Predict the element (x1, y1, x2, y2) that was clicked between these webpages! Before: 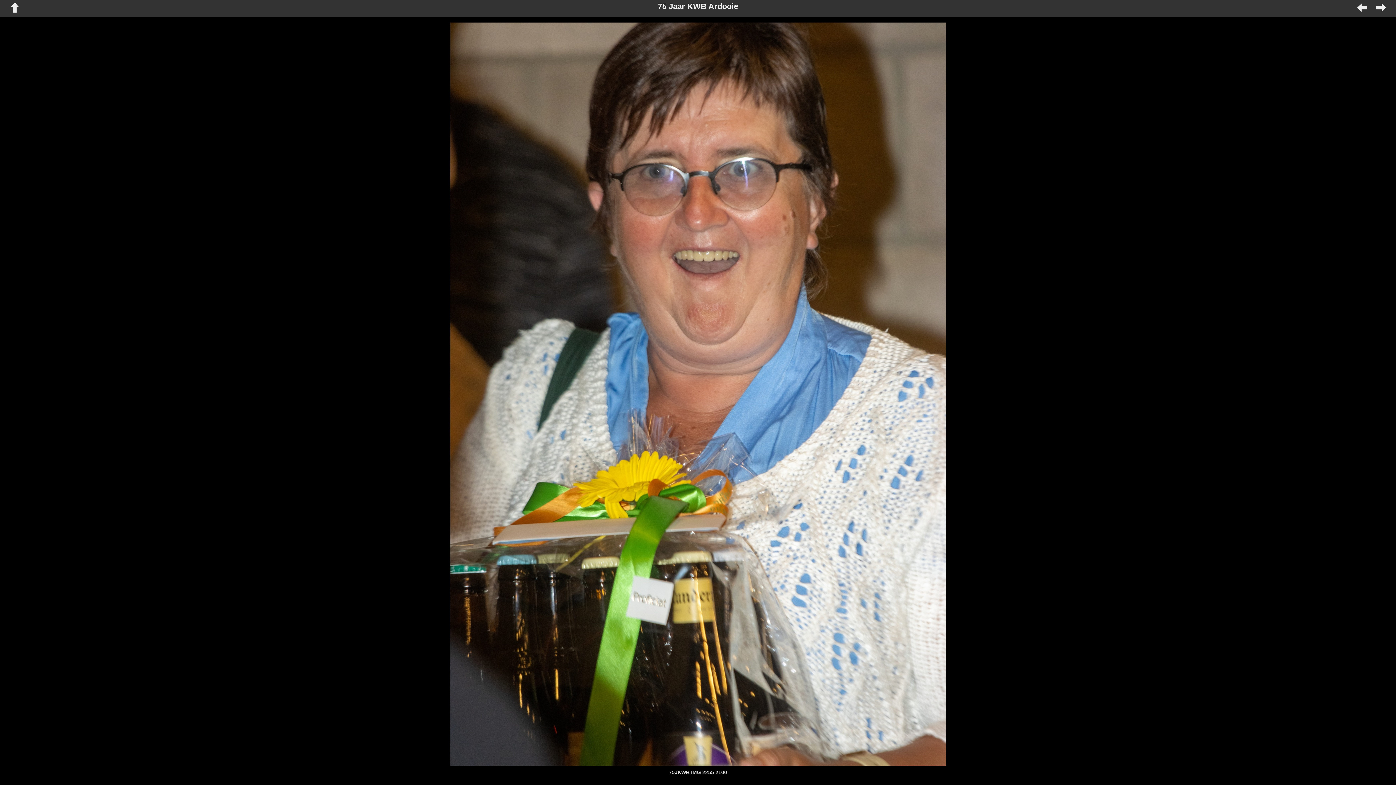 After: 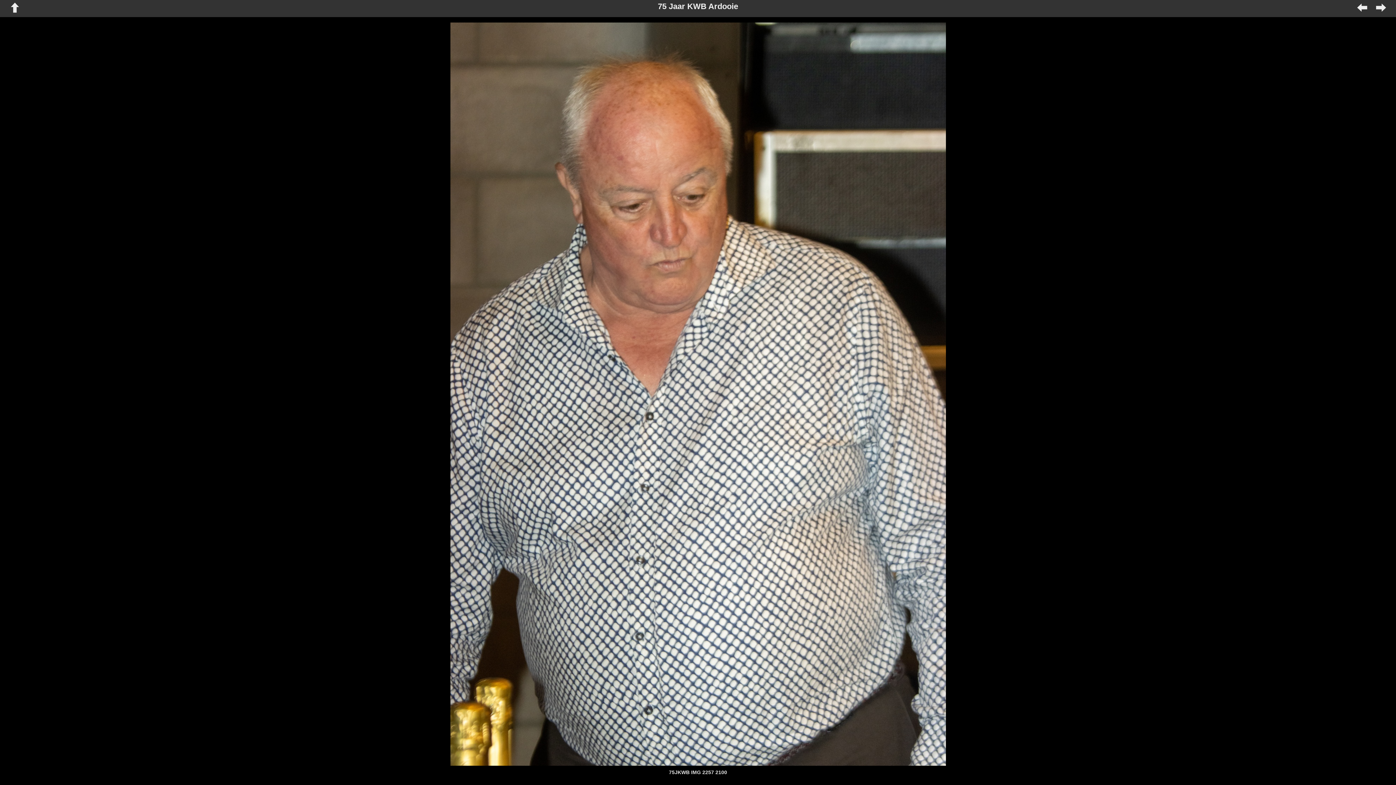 Action: bbox: (648, 22, 946, 766)